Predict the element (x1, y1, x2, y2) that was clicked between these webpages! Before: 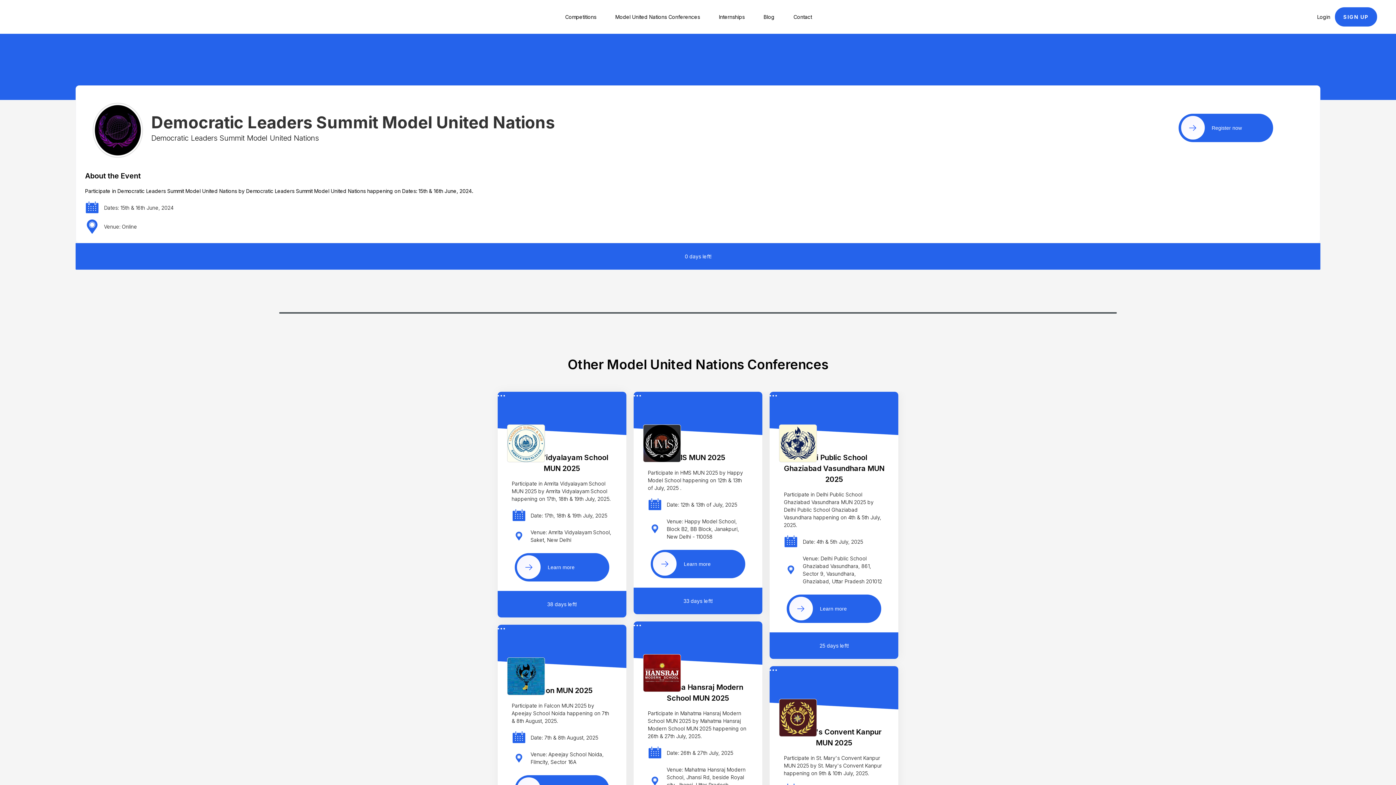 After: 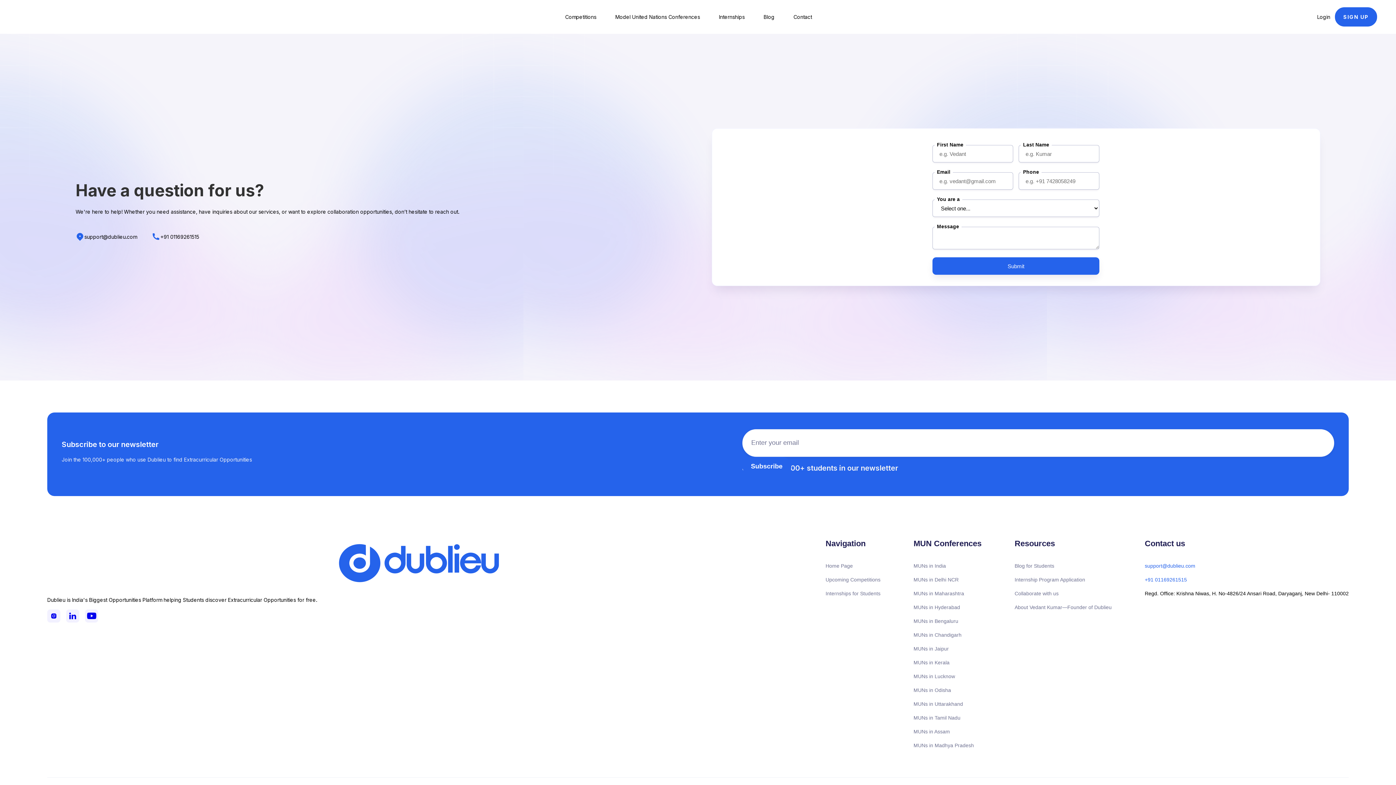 Action: label: Contact bbox: (793, 13, 812, 20)